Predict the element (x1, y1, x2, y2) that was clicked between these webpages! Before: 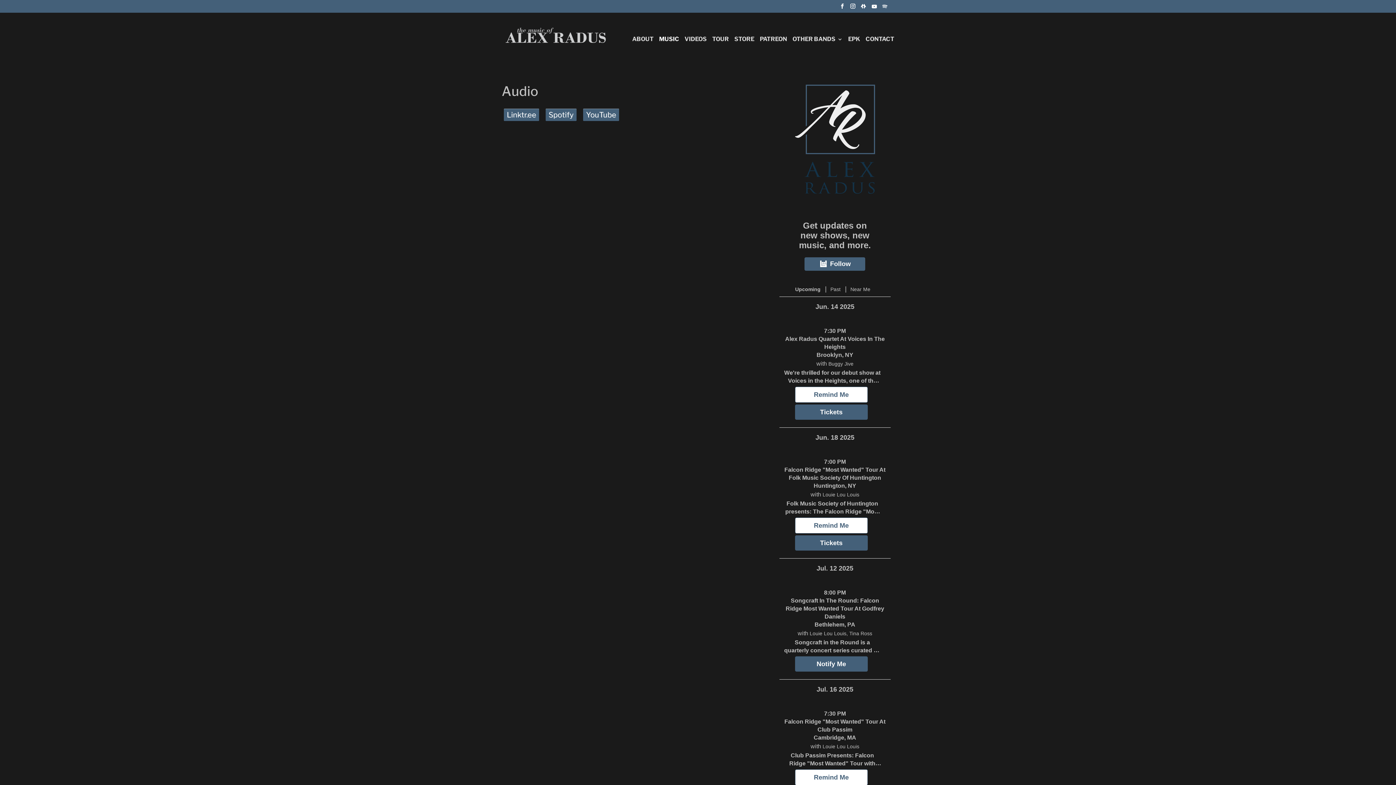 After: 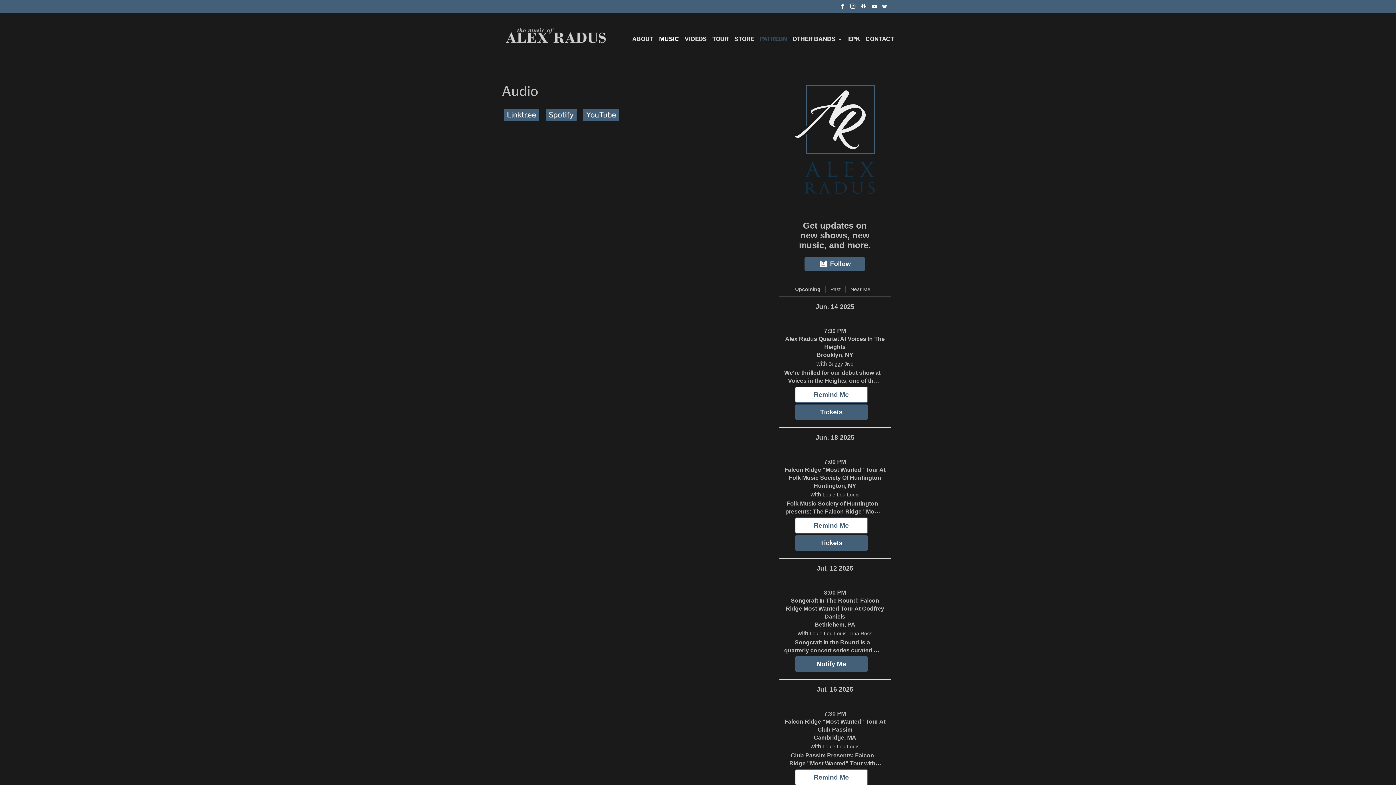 Action: label: PATREON bbox: (760, 36, 787, 54)